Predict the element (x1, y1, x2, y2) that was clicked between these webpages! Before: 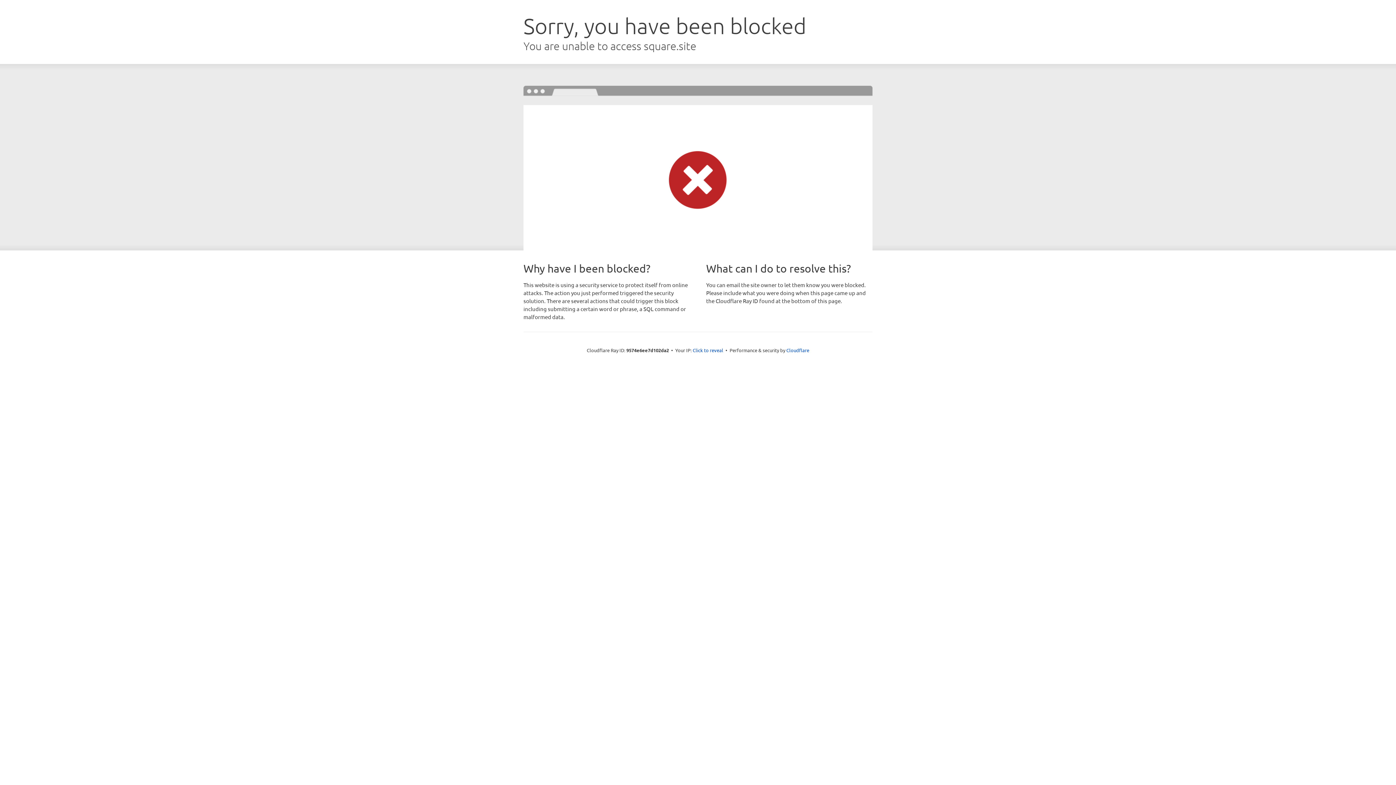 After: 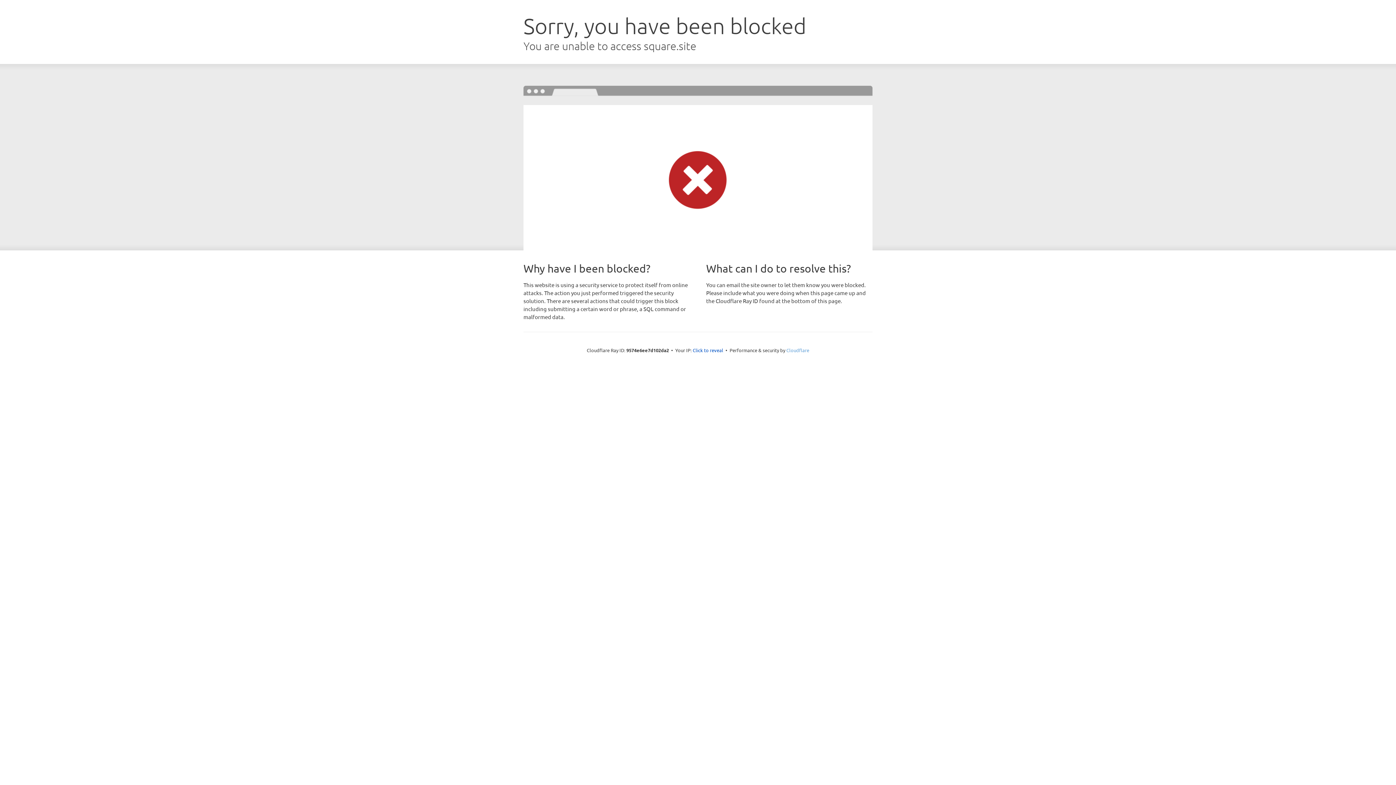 Action: label: Cloudflare bbox: (786, 347, 809, 353)